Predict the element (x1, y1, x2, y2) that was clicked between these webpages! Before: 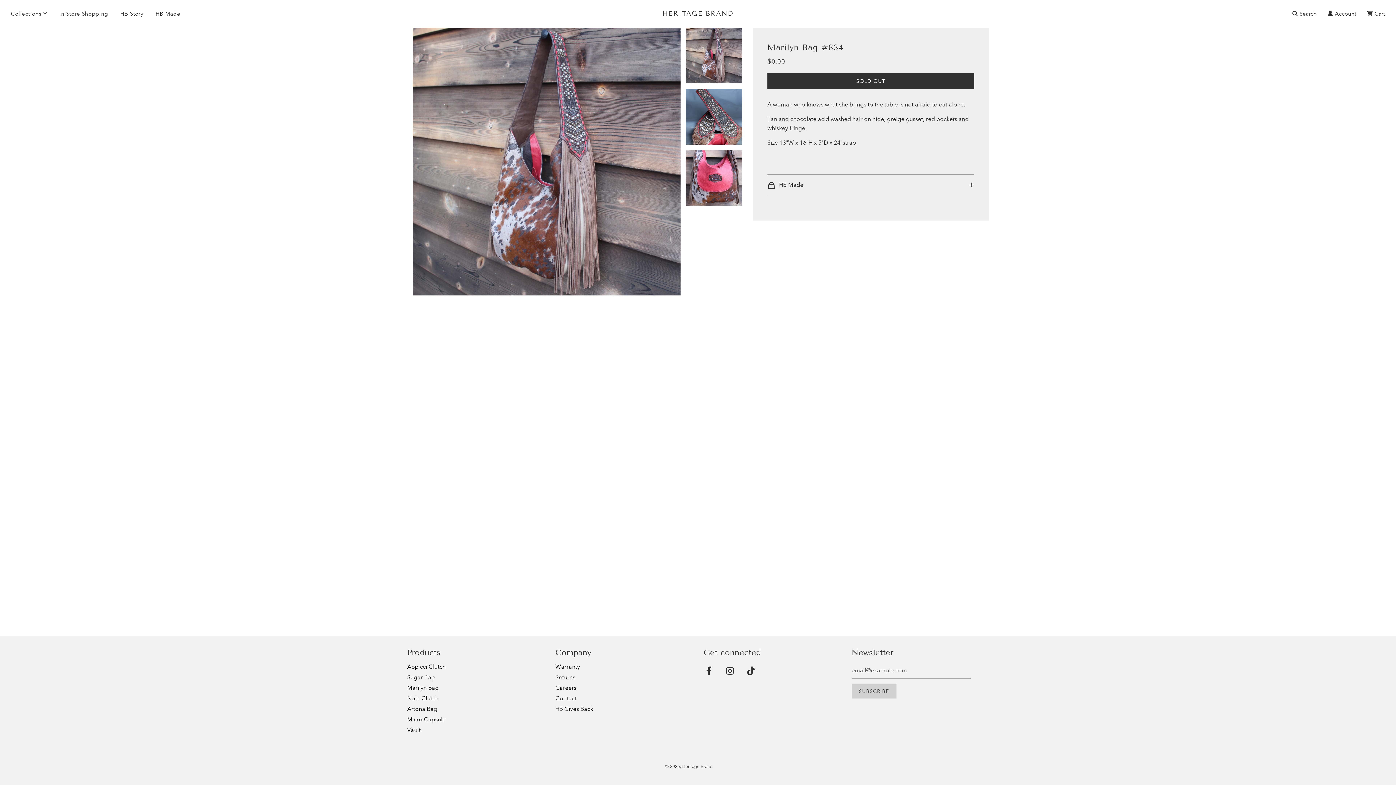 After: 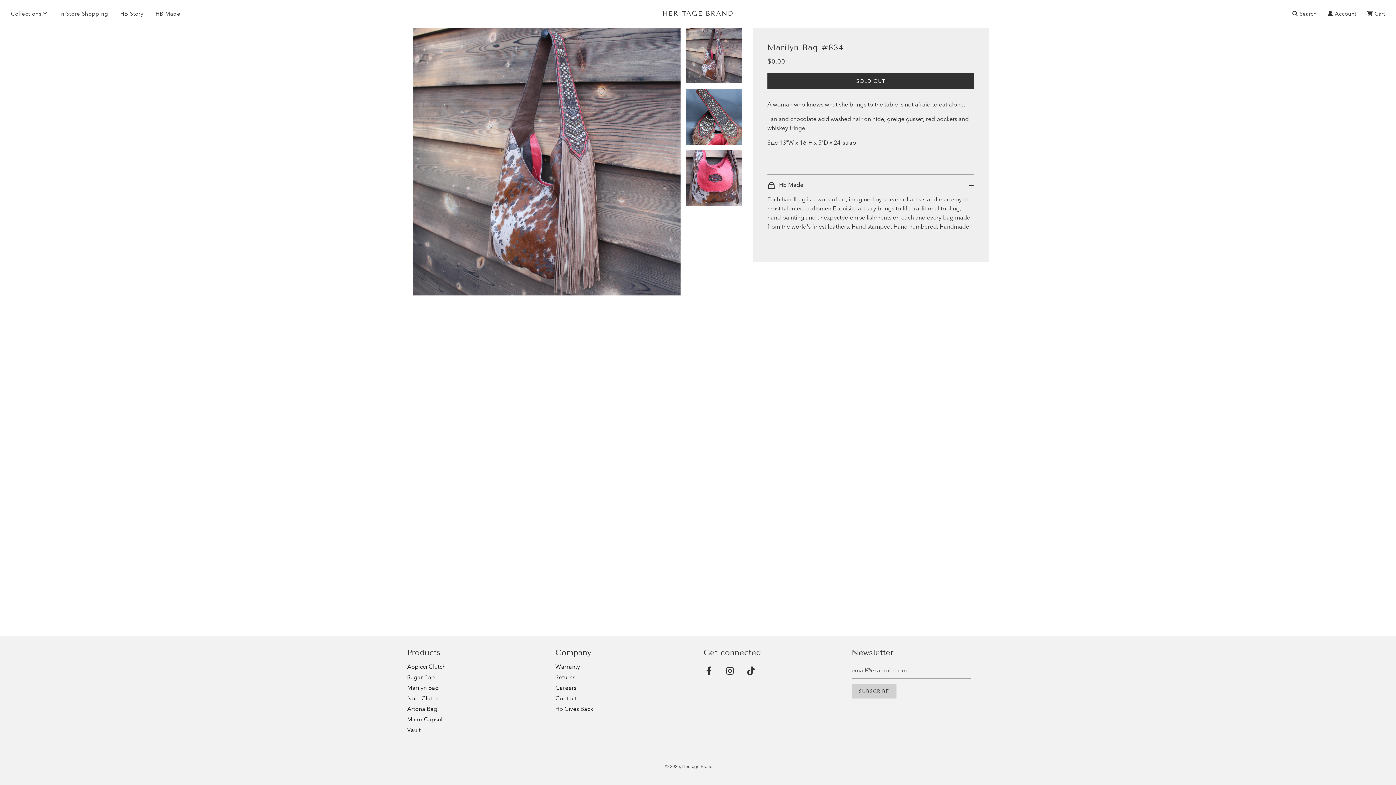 Action: label: 	HB Made bbox: (767, 174, 974, 194)